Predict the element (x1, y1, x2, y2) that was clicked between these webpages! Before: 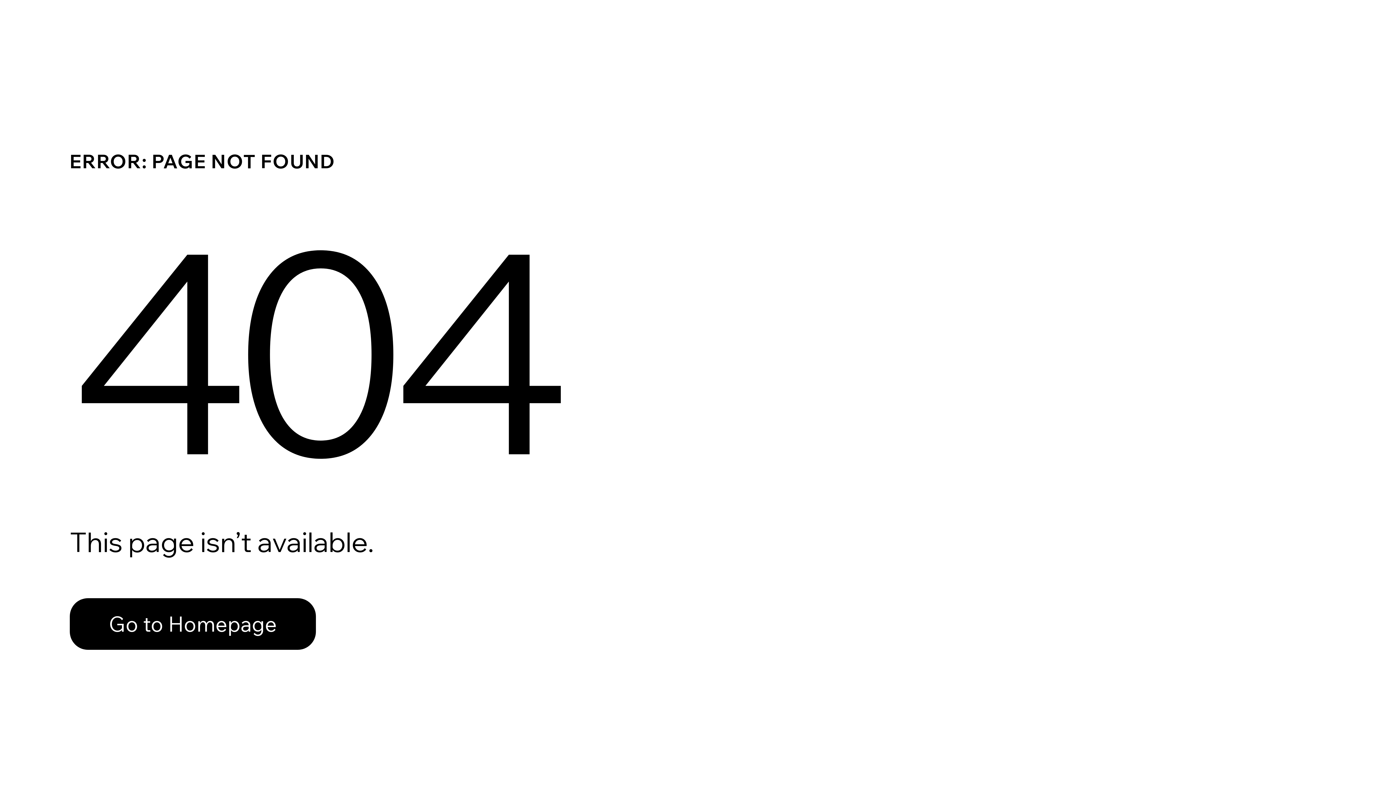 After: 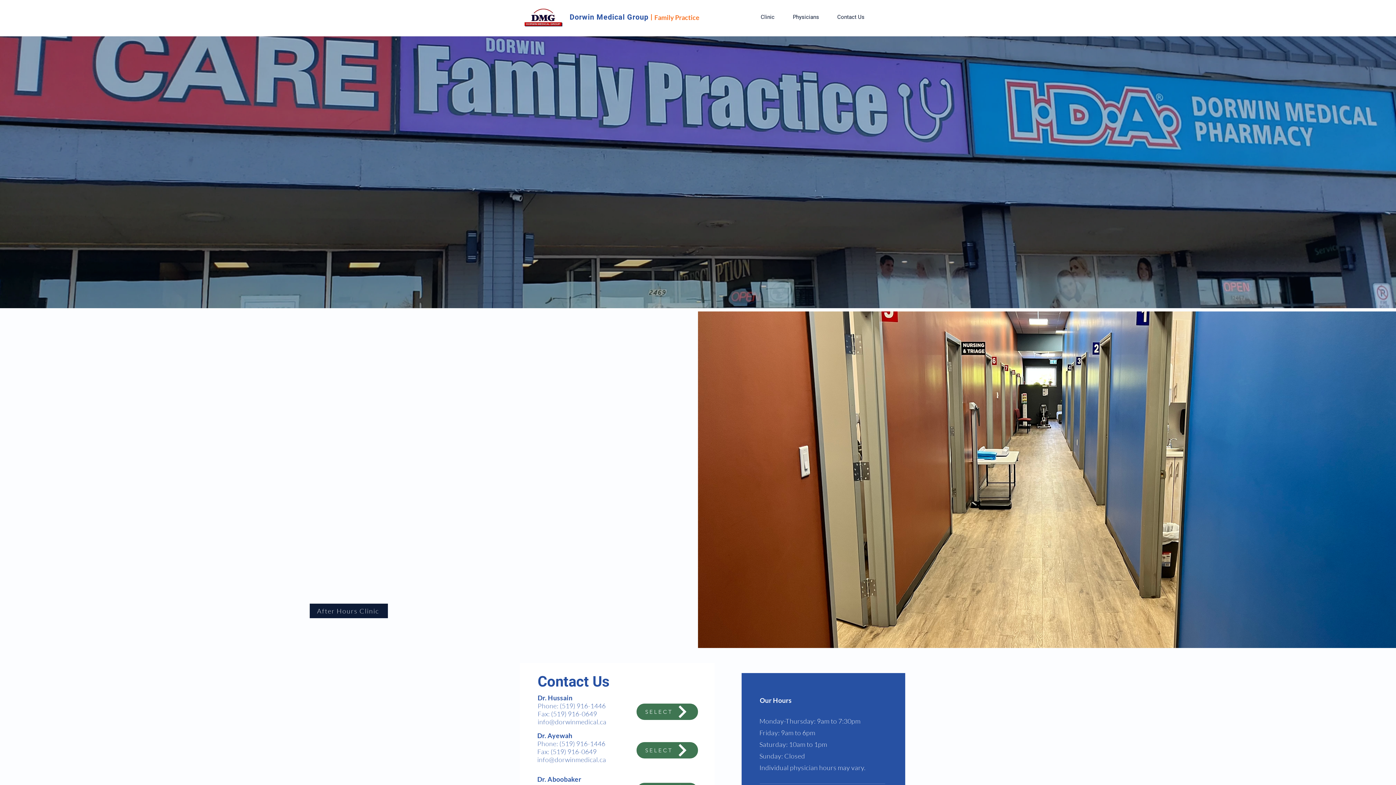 Action: bbox: (69, 598, 316, 650) label: Go to Homepage